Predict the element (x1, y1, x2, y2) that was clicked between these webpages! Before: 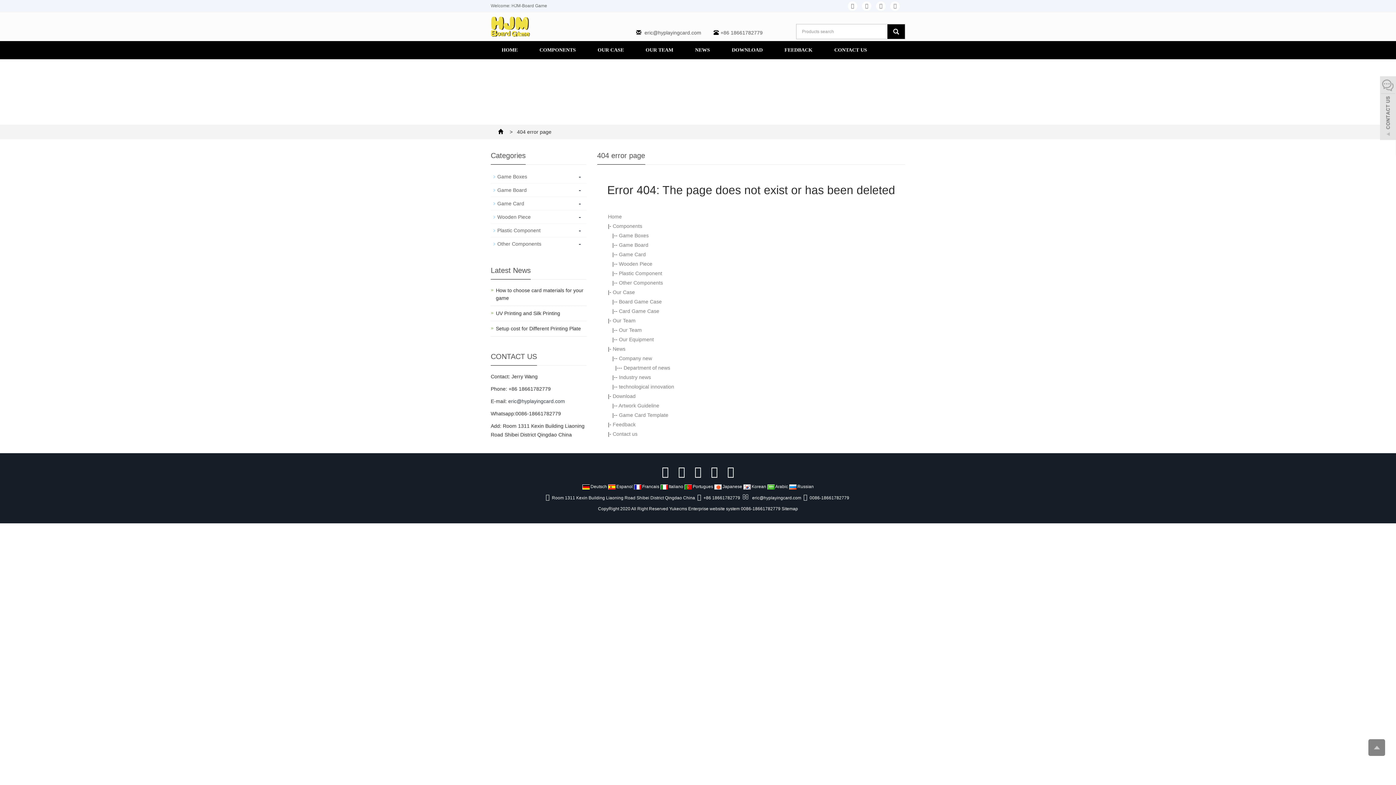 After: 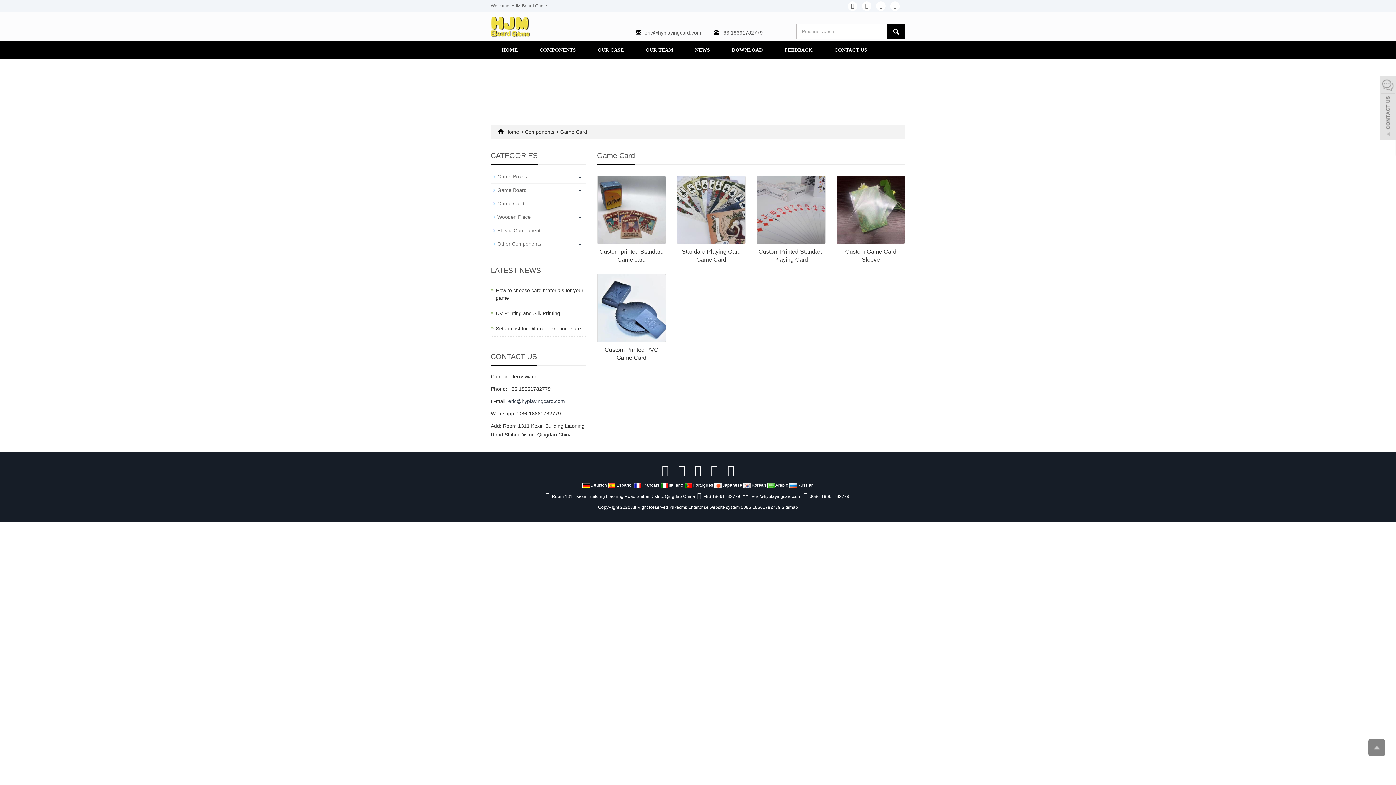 Action: label: Game Card bbox: (497, 200, 524, 206)